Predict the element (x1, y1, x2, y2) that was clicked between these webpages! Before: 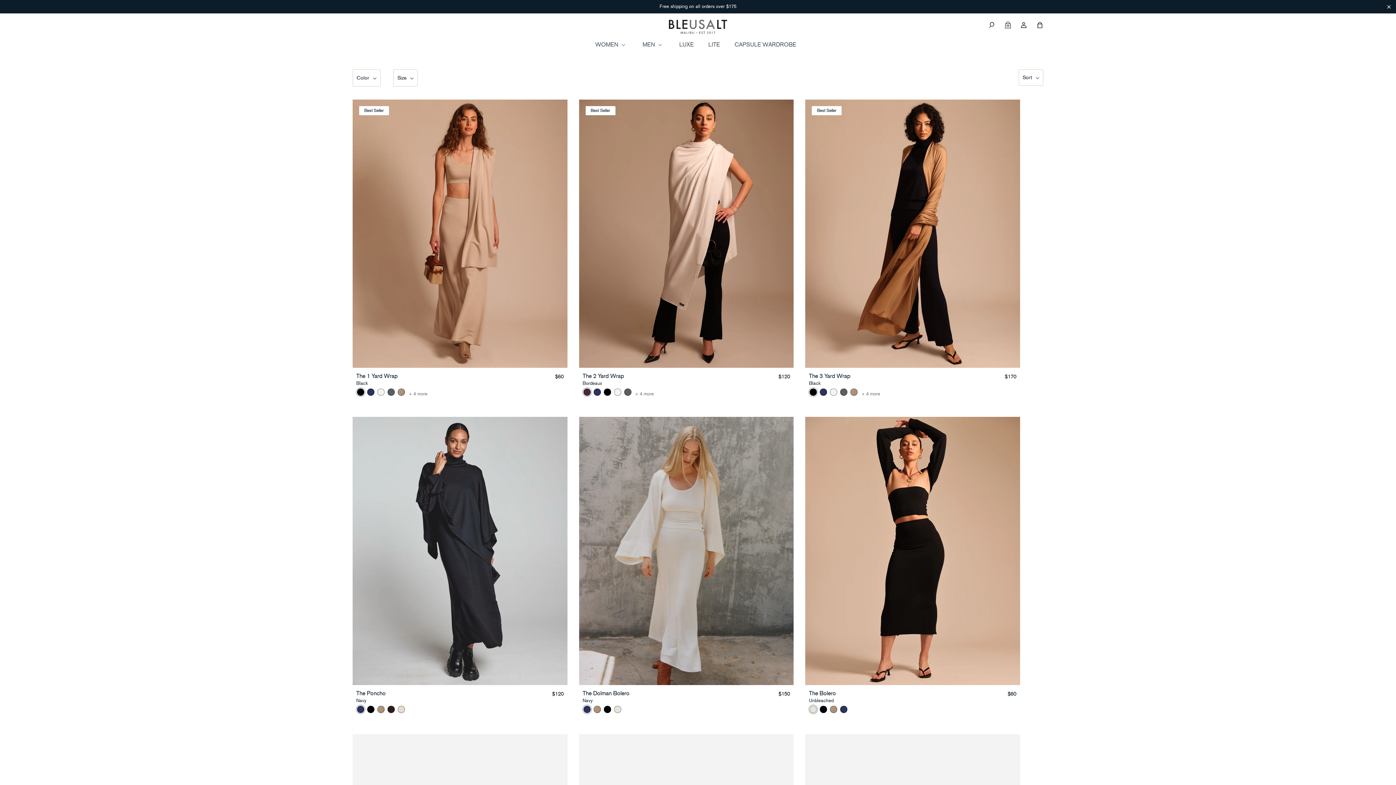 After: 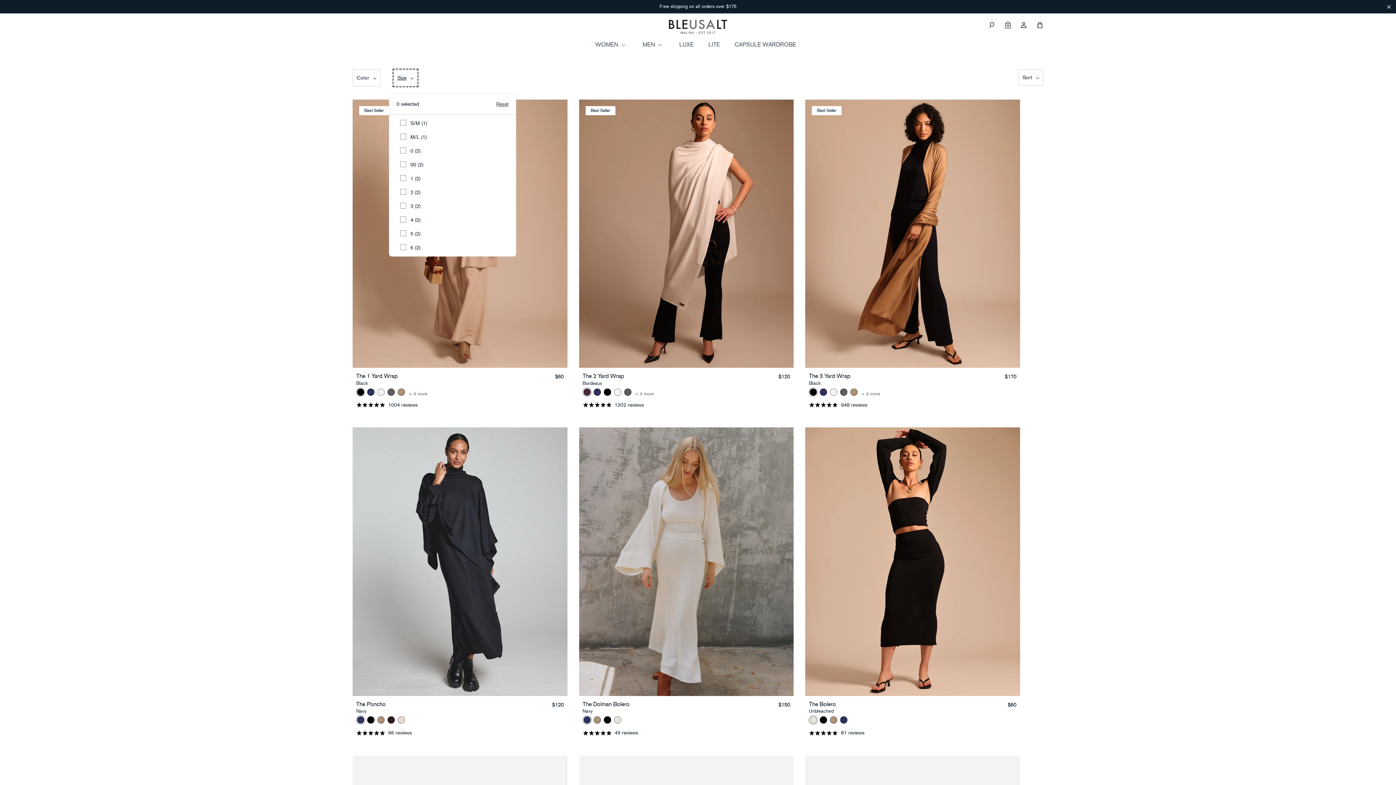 Action: label: Size (0 selected) bbox: (393, 69, 417, 86)